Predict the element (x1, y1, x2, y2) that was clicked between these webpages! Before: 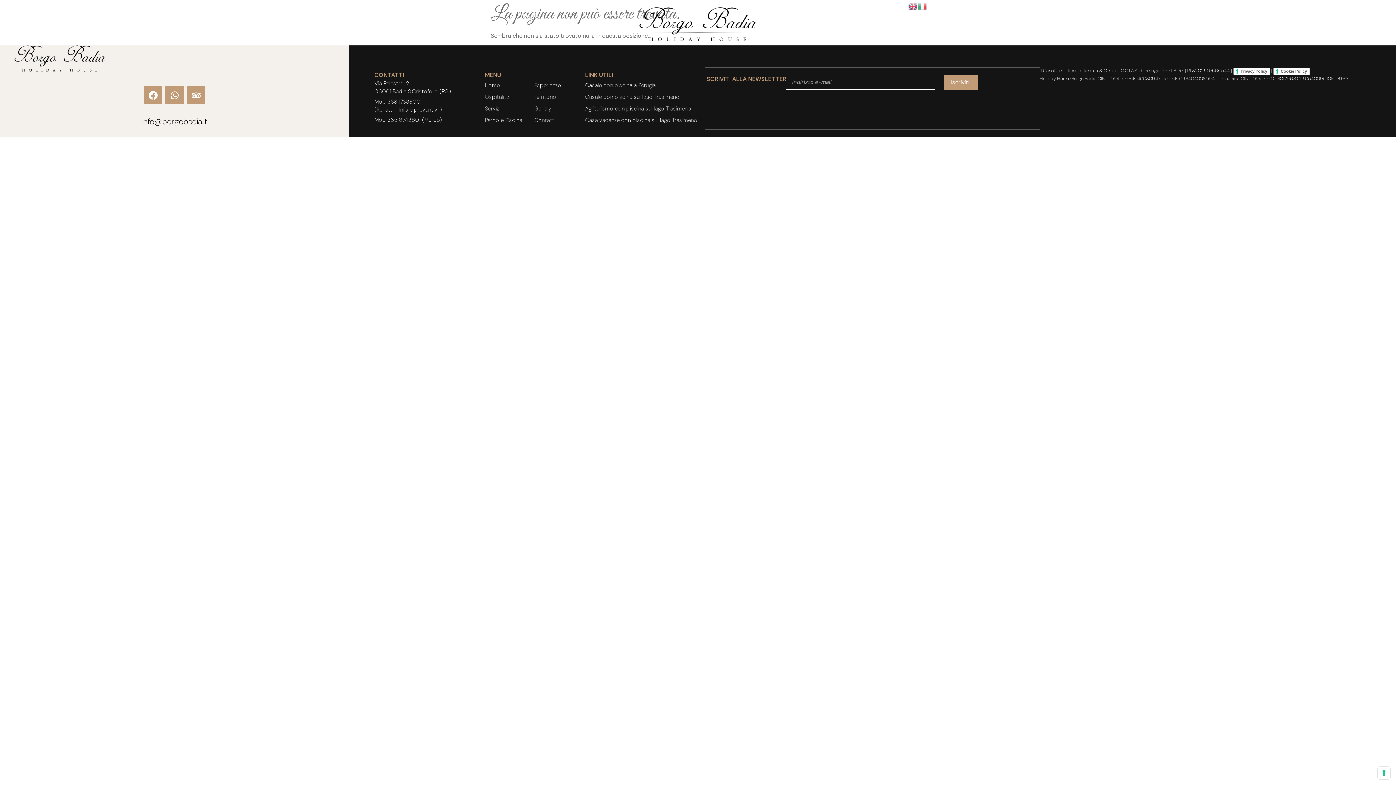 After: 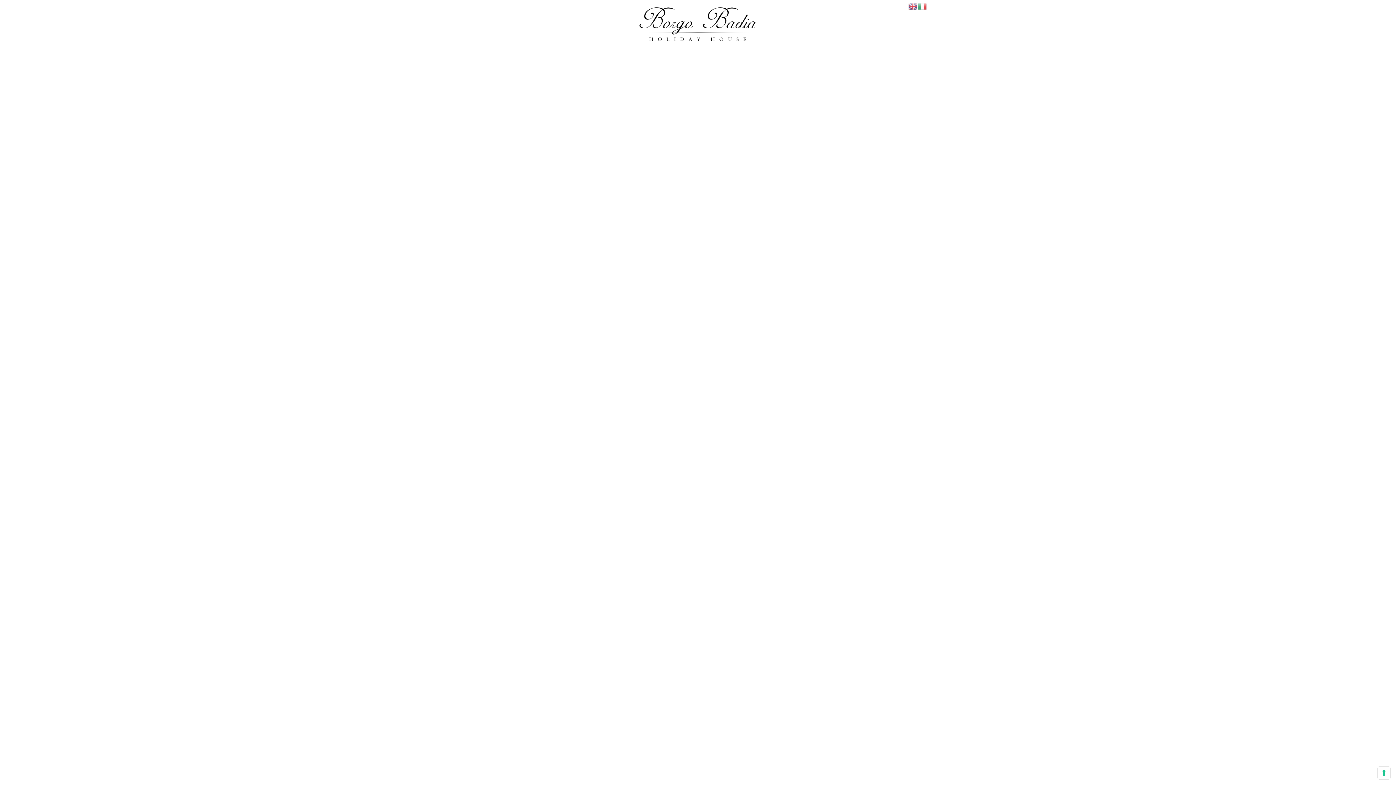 Action: label: PARCO E PISCINA bbox: (585, 7, 632, 24)